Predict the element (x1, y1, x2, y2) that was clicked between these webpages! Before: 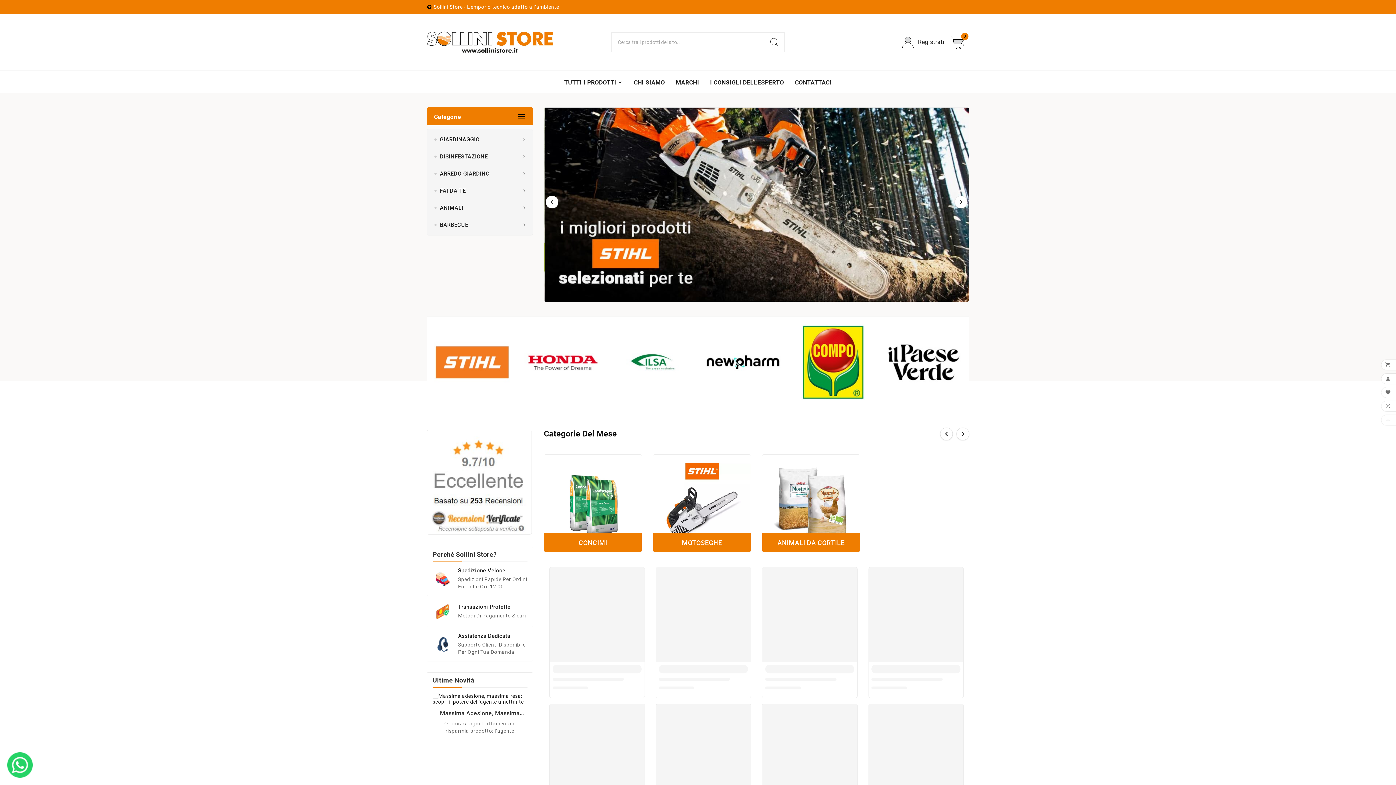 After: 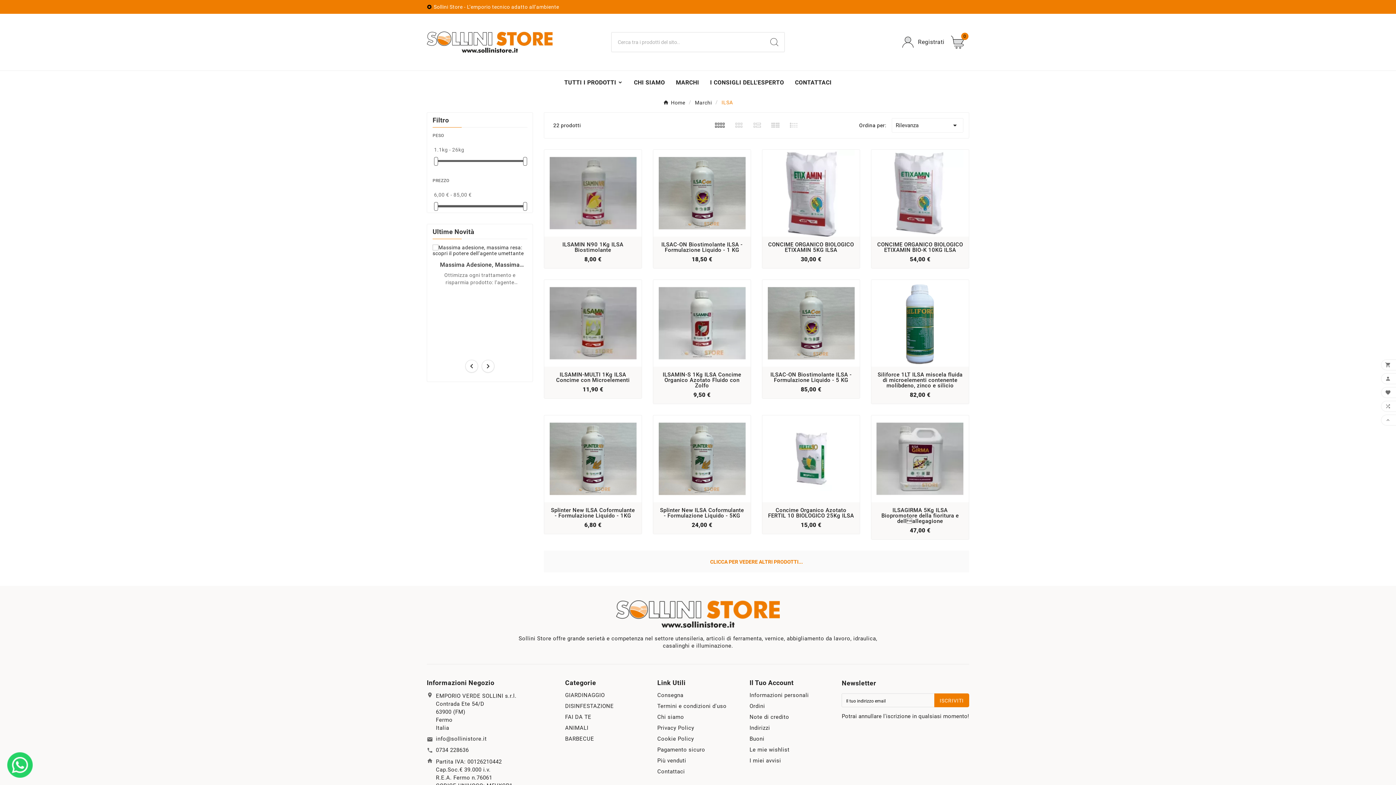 Action: bbox: (614, 324, 691, 400)